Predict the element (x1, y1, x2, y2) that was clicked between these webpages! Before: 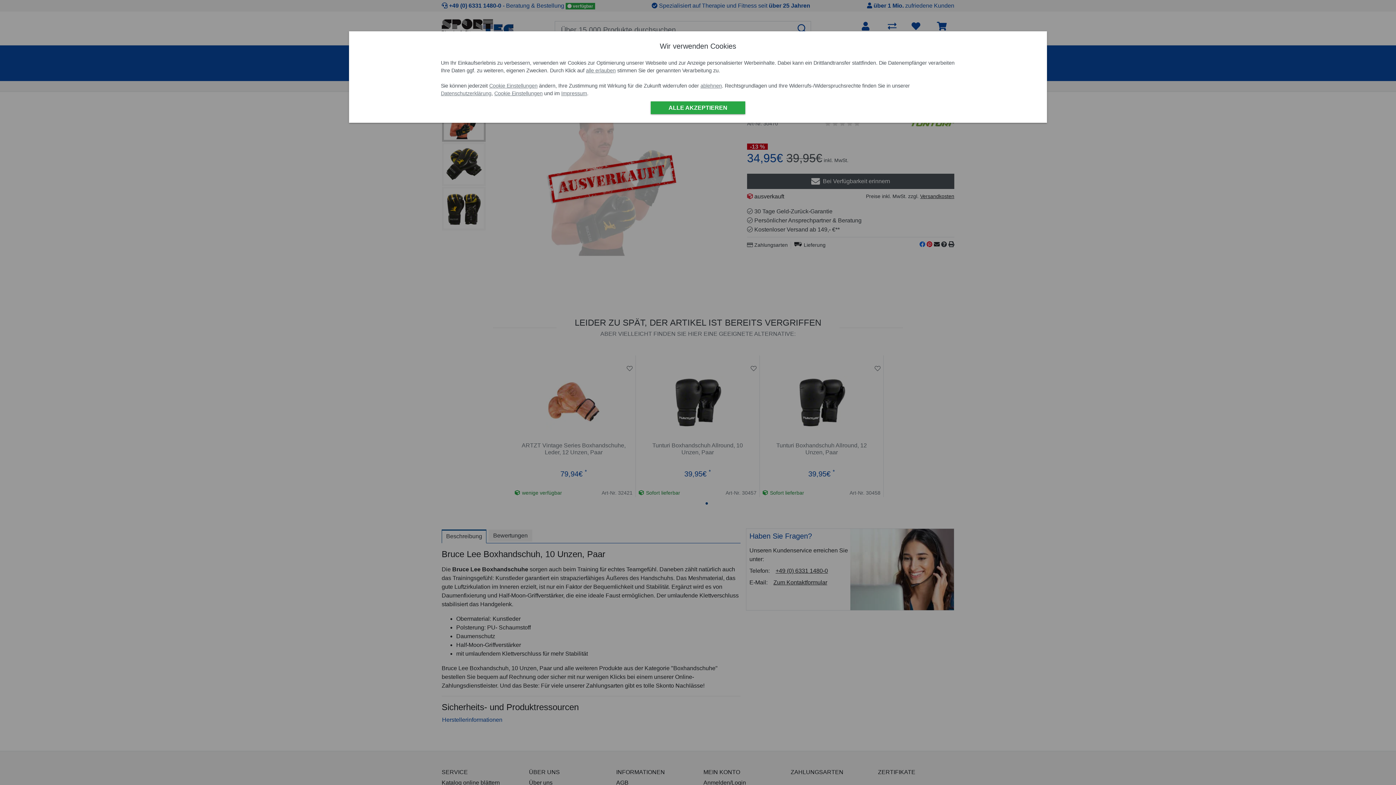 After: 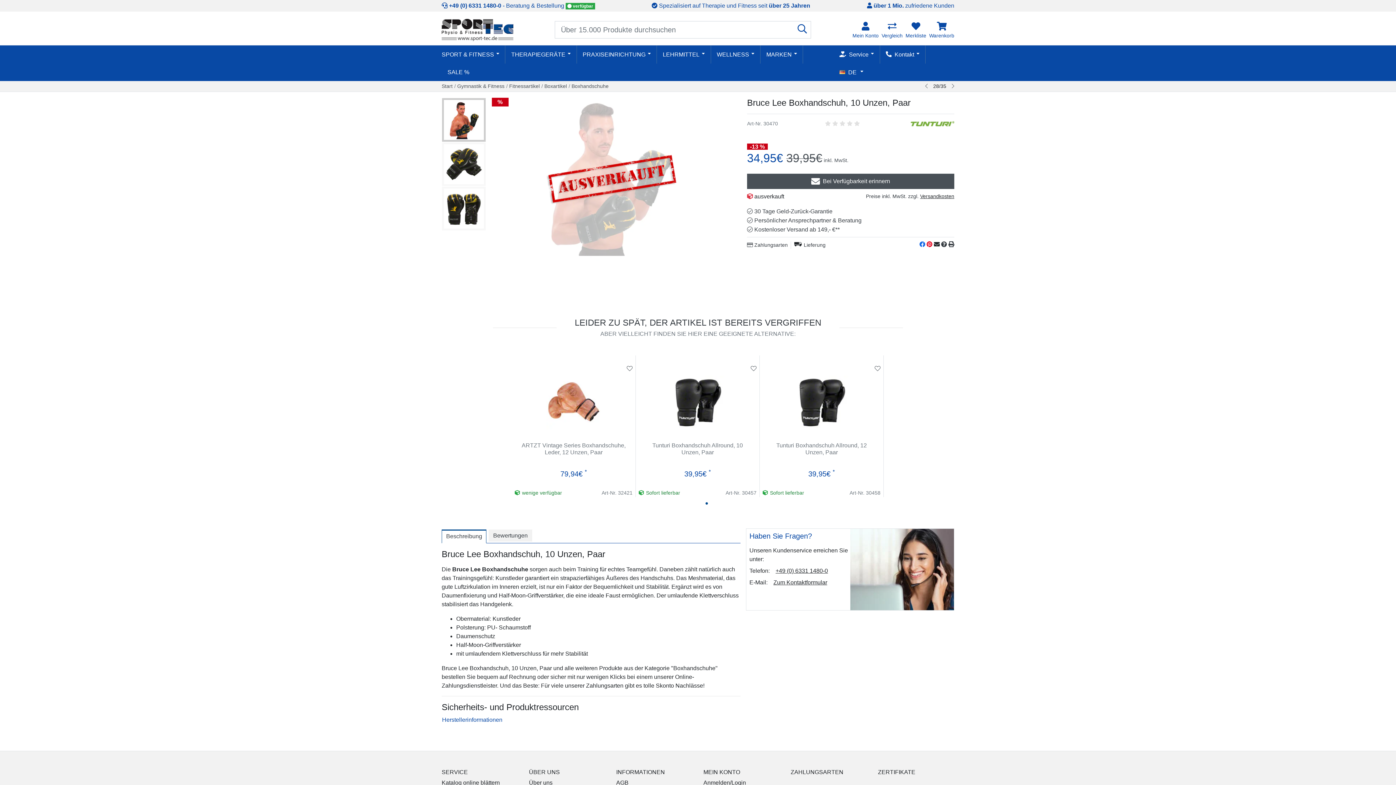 Action: label: ablehnen bbox: (700, 83, 722, 88)